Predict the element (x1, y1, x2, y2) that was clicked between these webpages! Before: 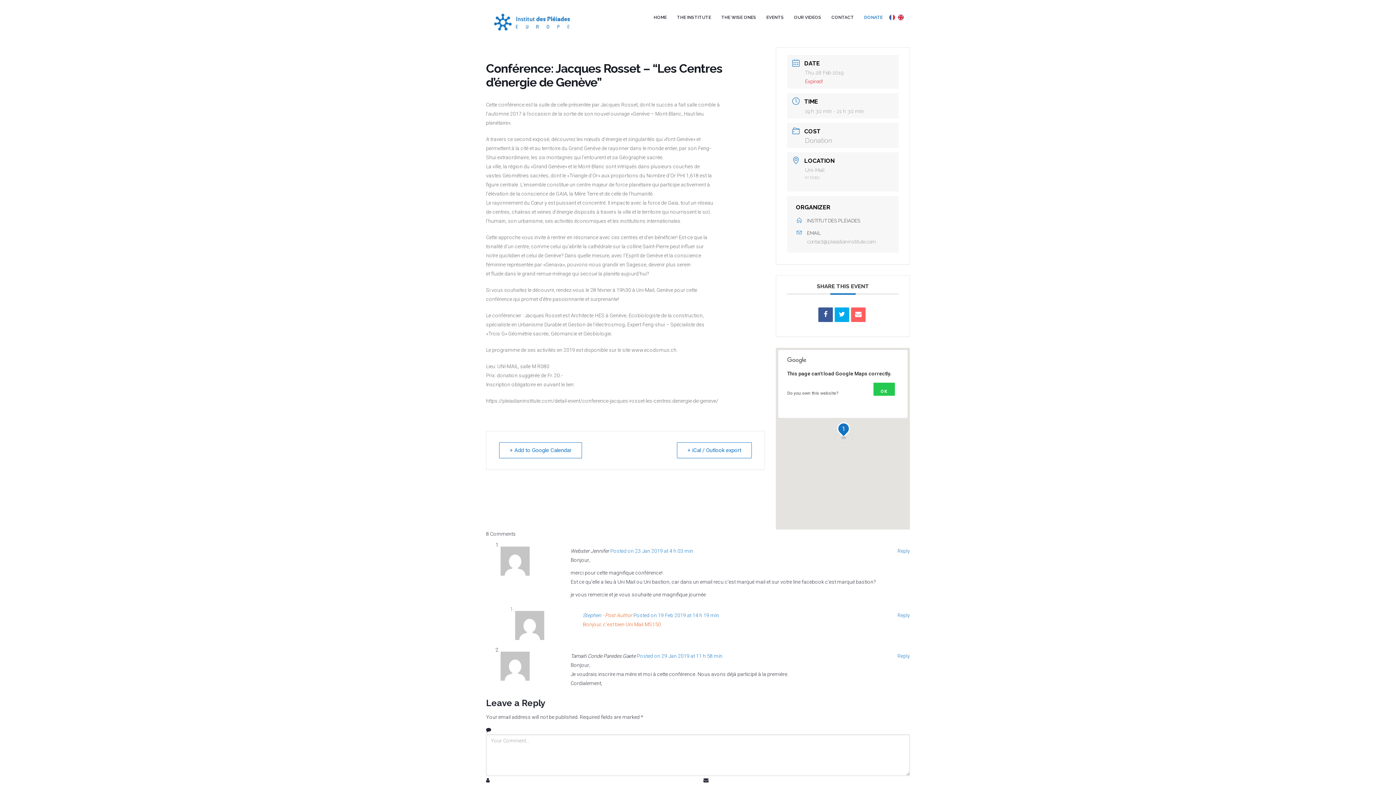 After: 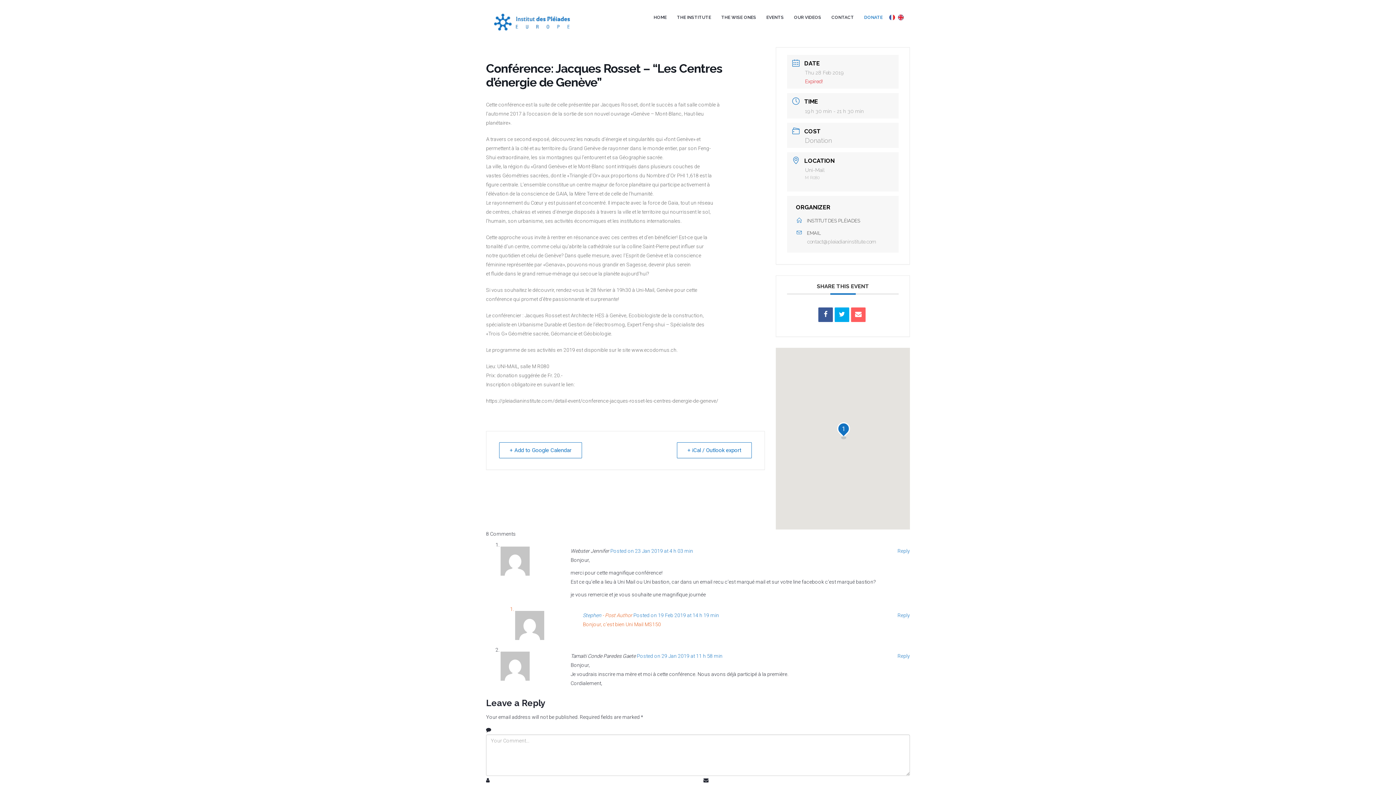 Action: bbox: (873, 382, 895, 396) label: OK